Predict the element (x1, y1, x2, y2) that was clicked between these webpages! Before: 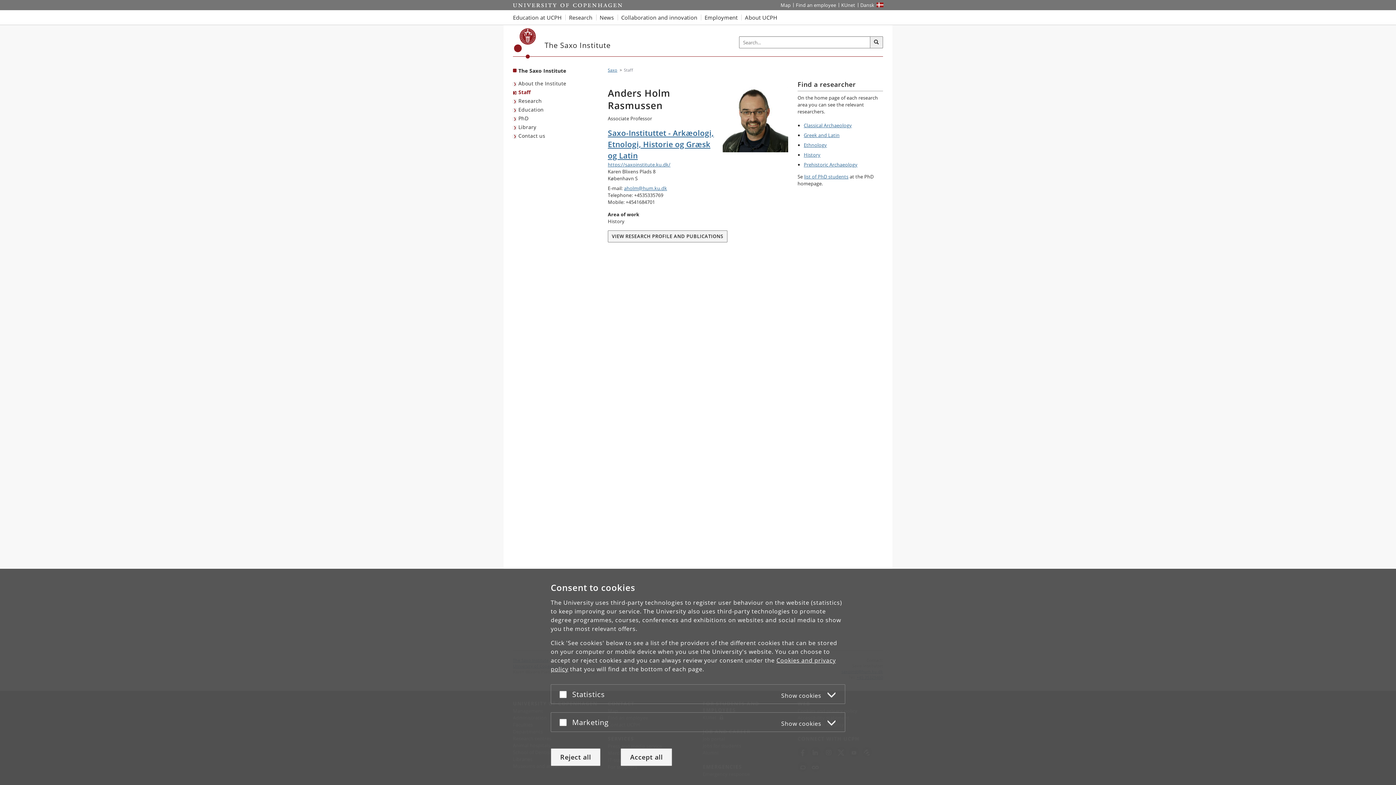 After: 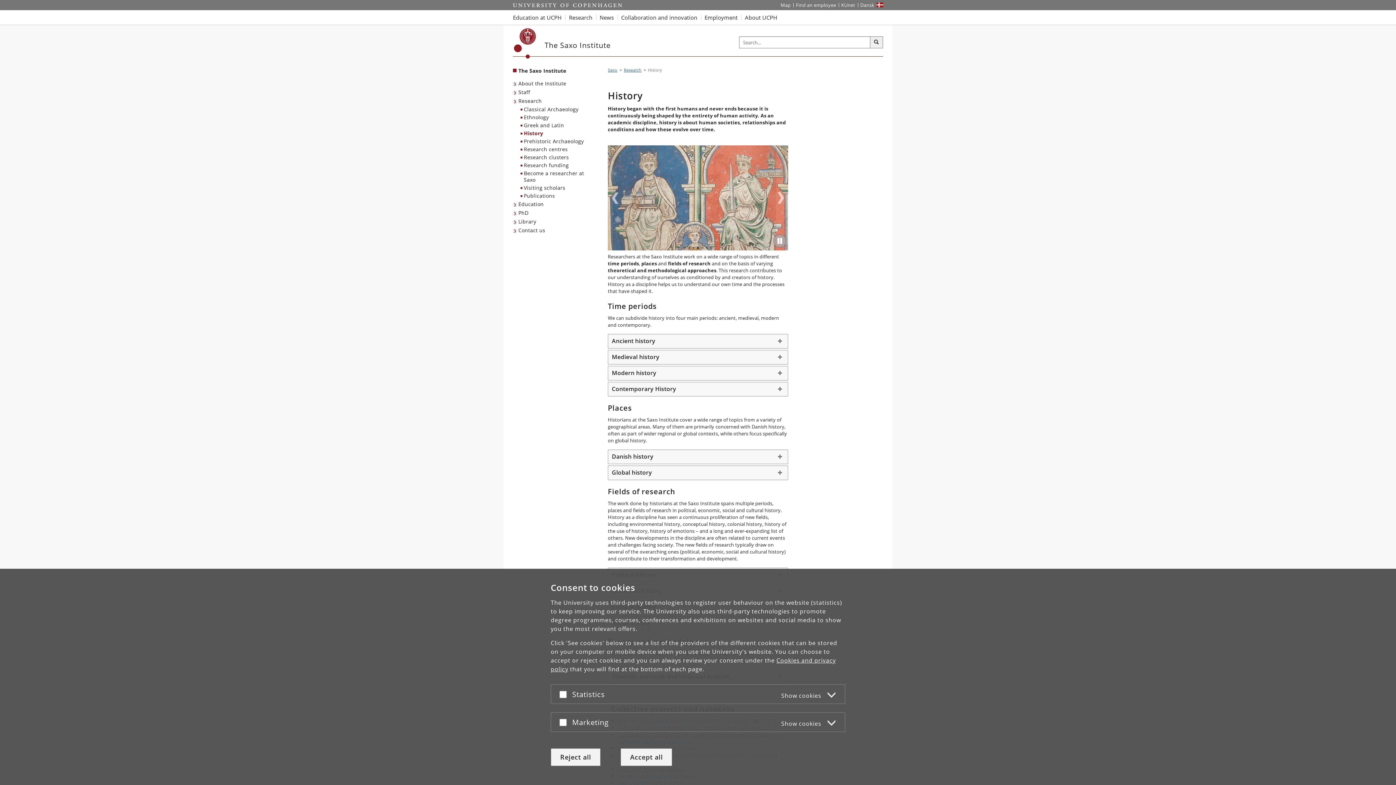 Action: bbox: (804, 151, 820, 158) label: History